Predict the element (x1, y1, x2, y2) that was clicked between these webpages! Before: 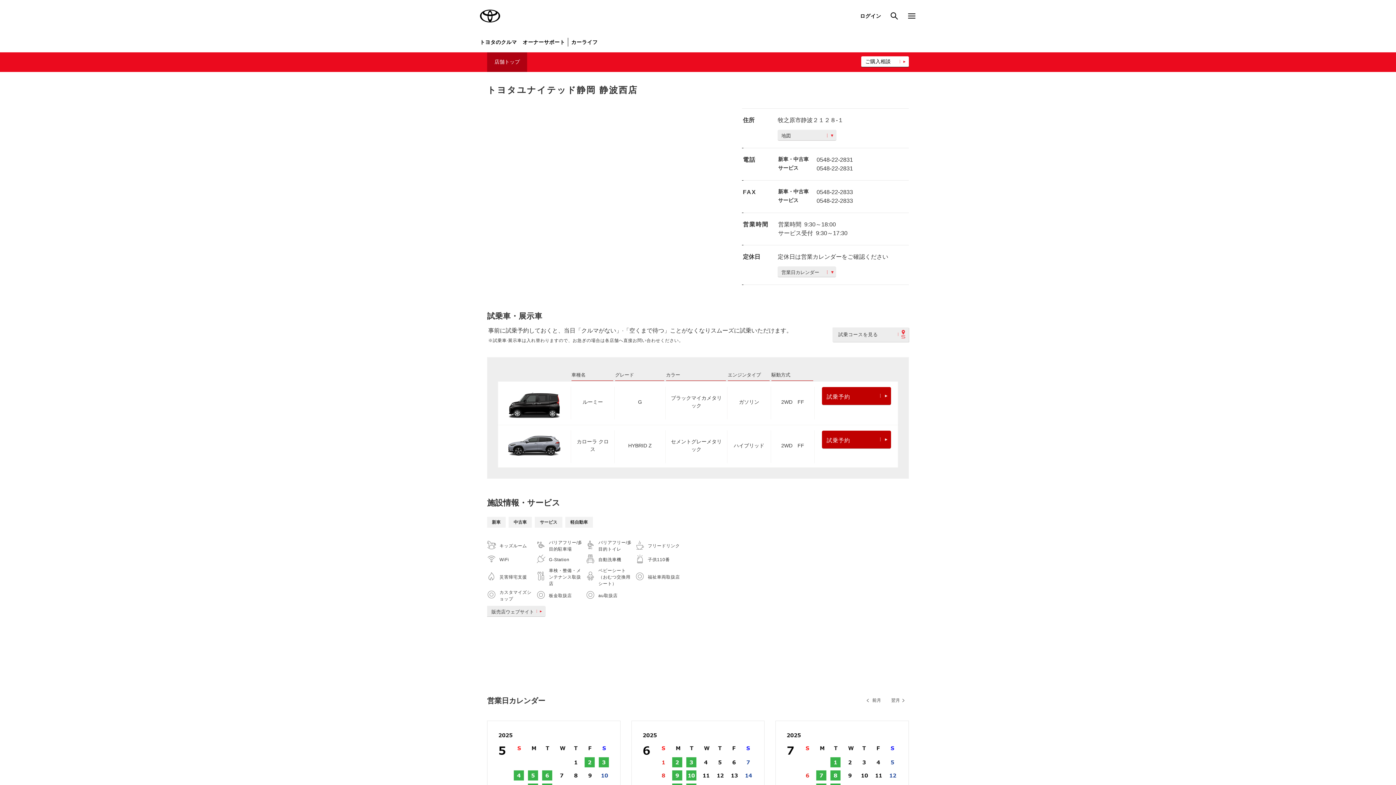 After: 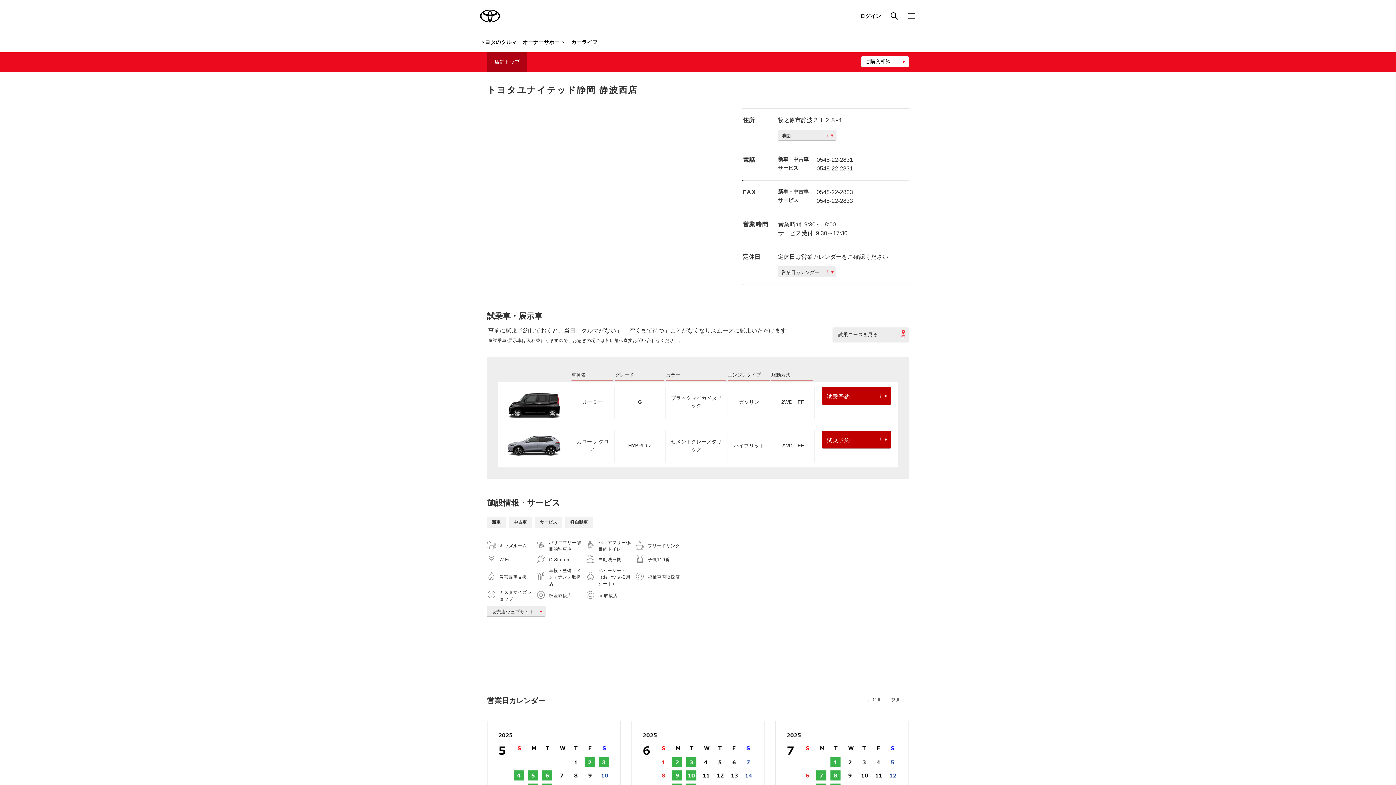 Action: label: 店舗トップ bbox: (487, 52, 527, 72)